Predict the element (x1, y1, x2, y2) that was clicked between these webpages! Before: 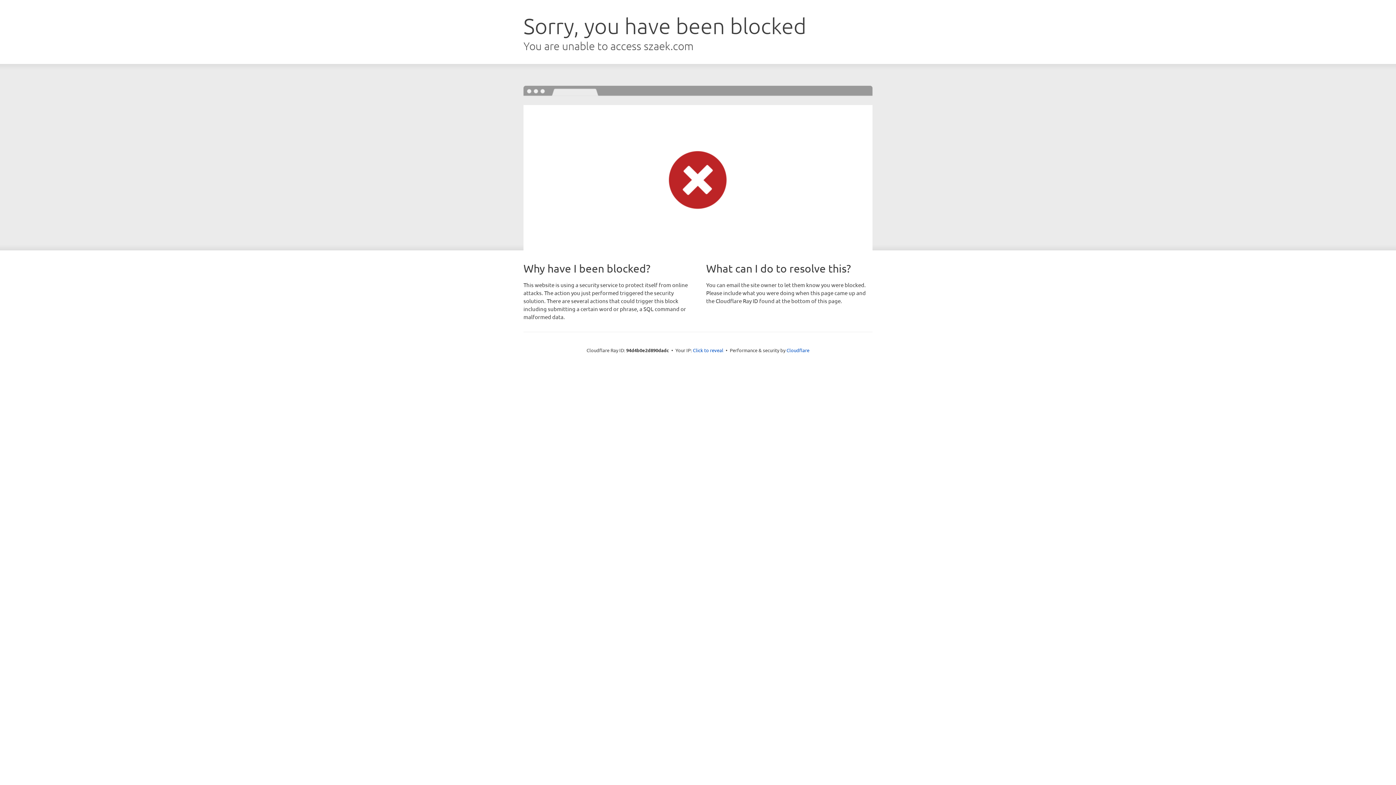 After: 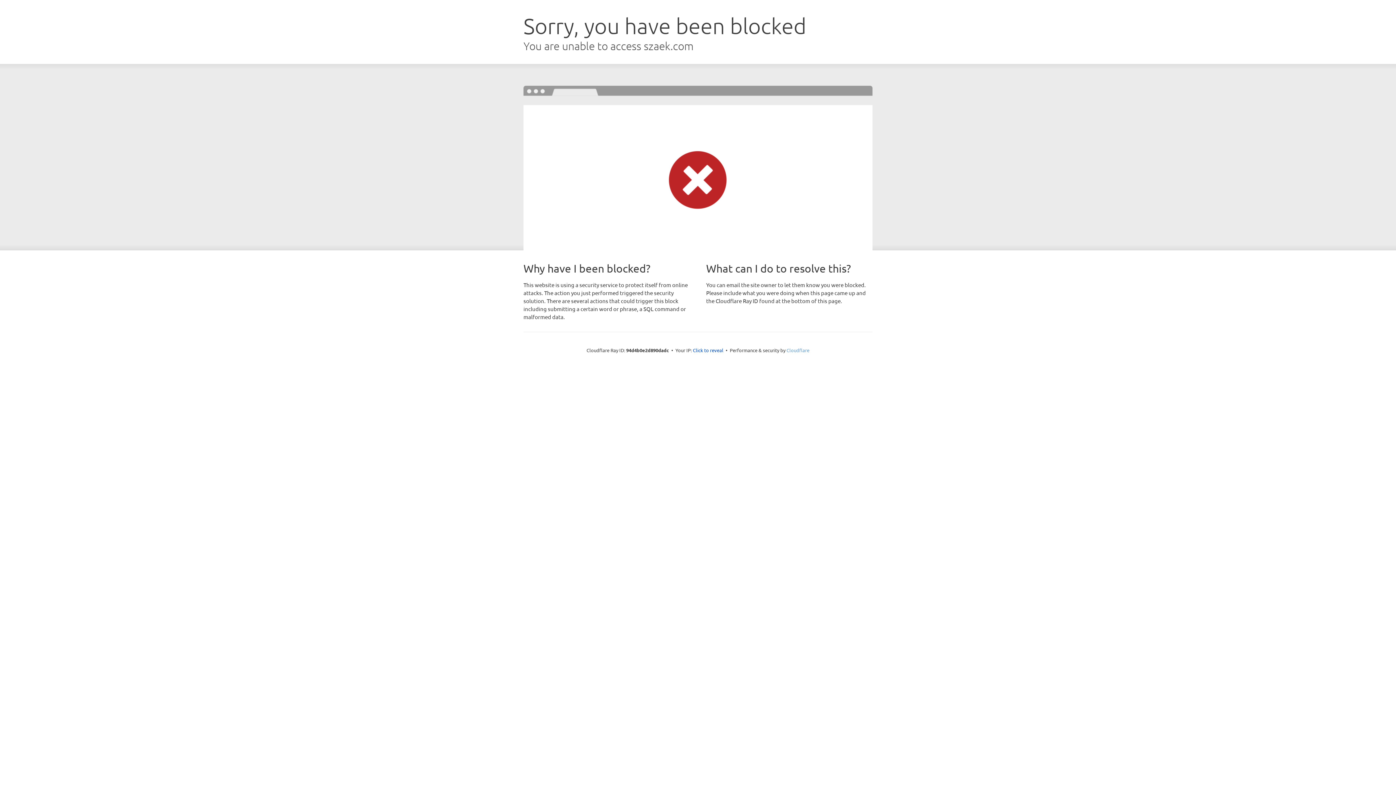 Action: label: Cloudflare bbox: (786, 347, 809, 353)